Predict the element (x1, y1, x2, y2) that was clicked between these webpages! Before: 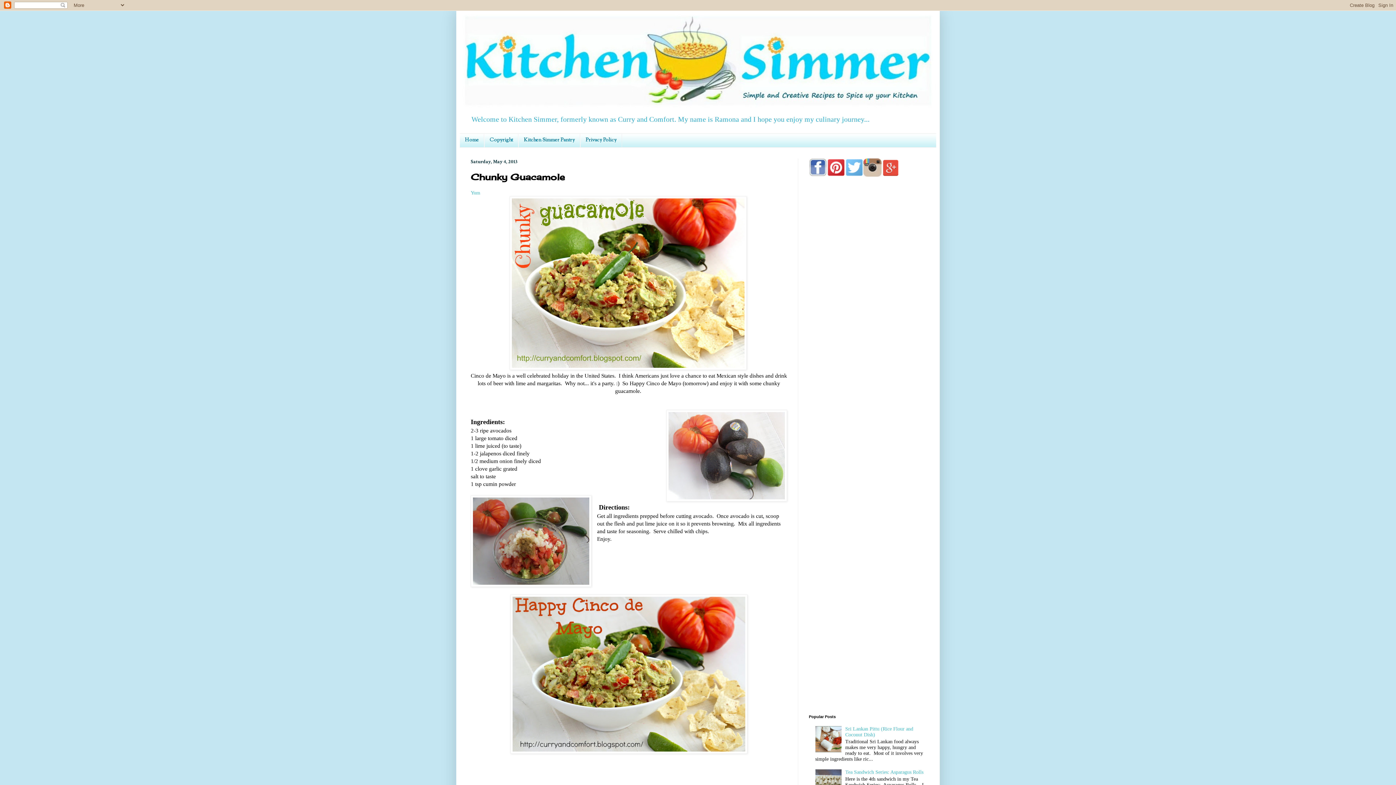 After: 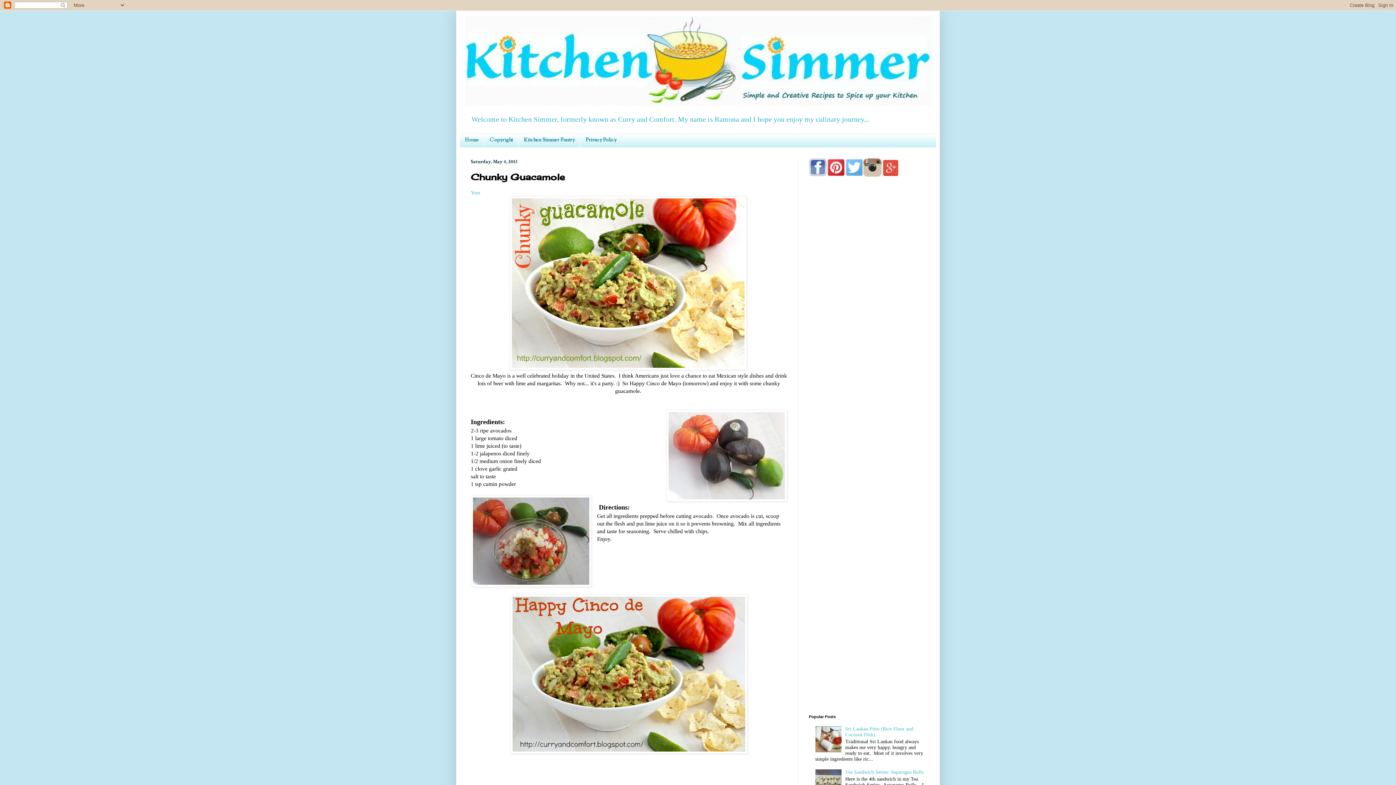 Action: bbox: (809, 172, 827, 177)